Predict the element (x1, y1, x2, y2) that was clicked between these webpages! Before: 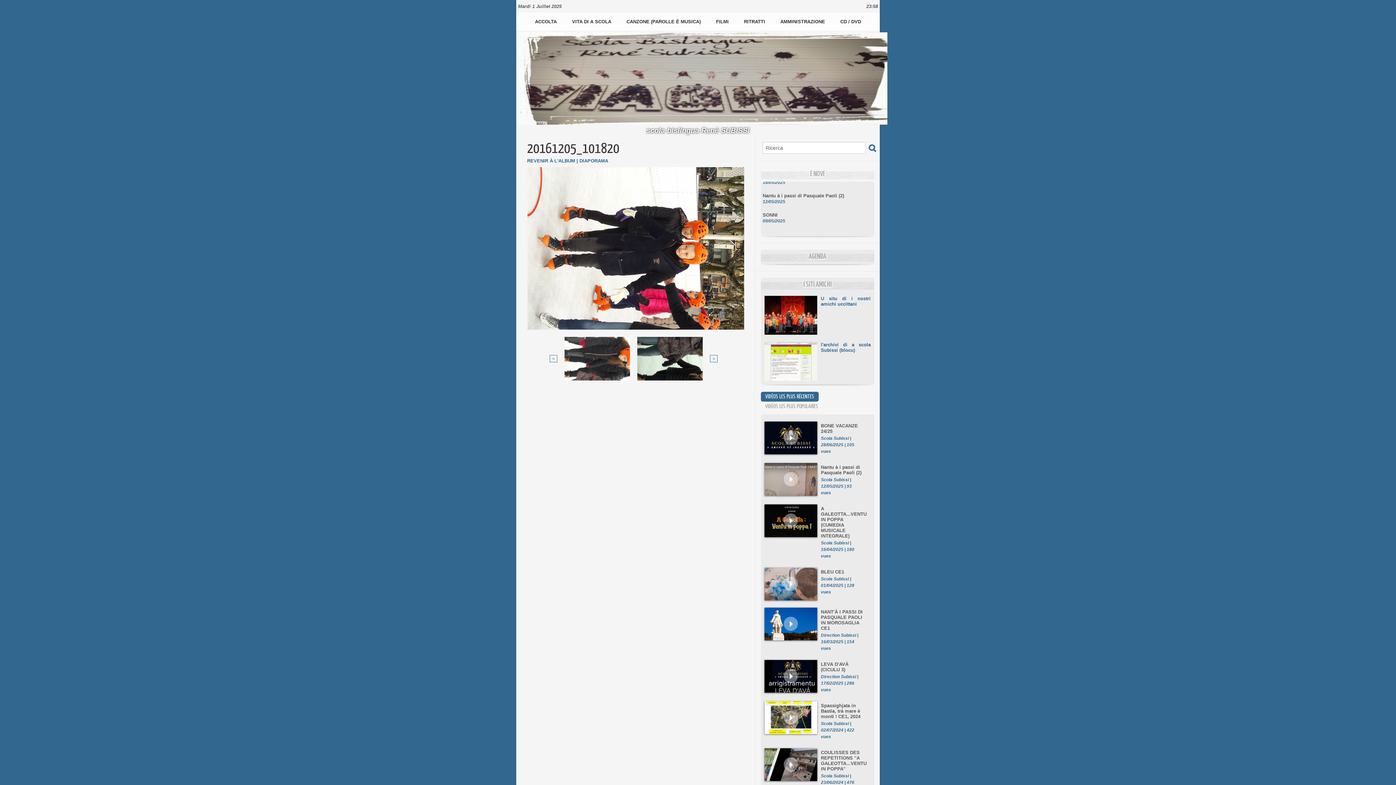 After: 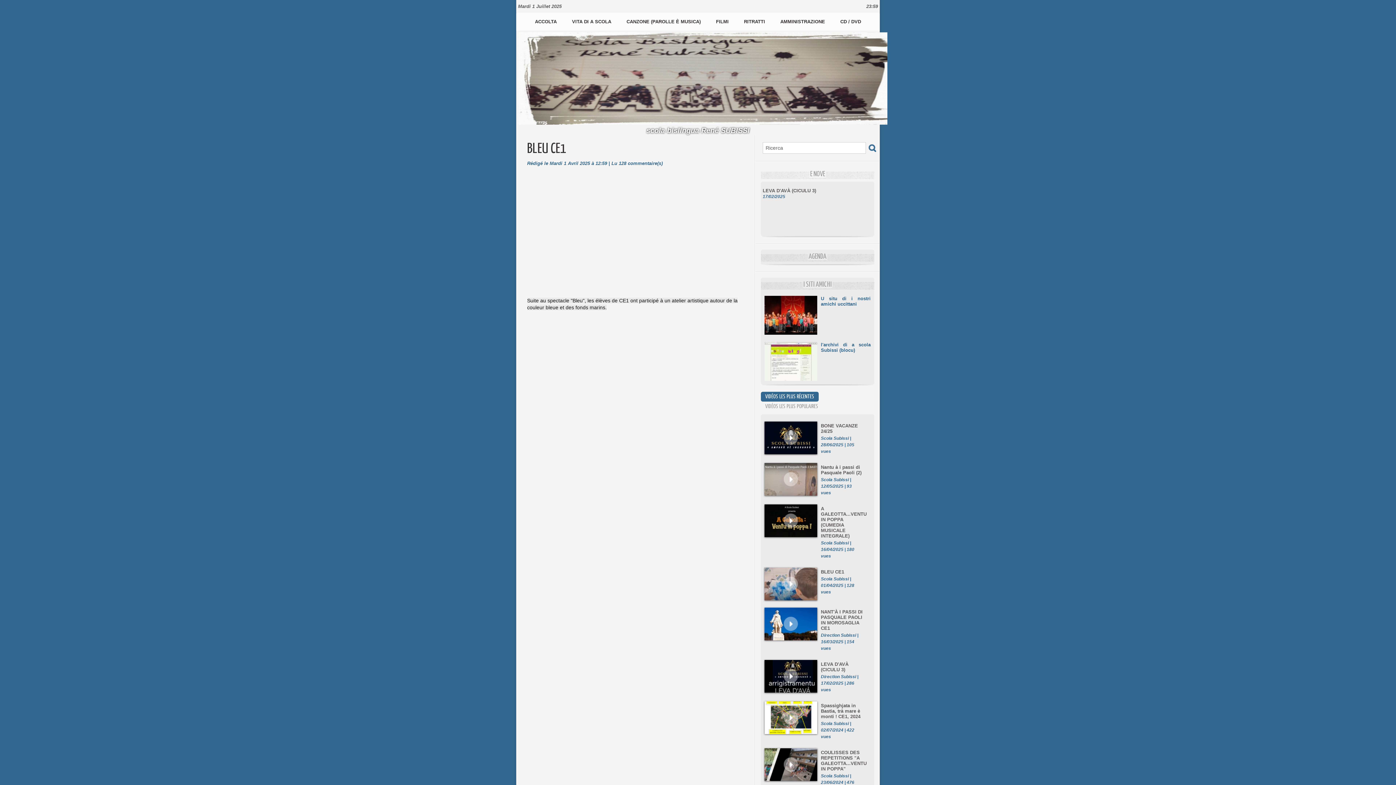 Action: bbox: (764, 568, 817, 600)